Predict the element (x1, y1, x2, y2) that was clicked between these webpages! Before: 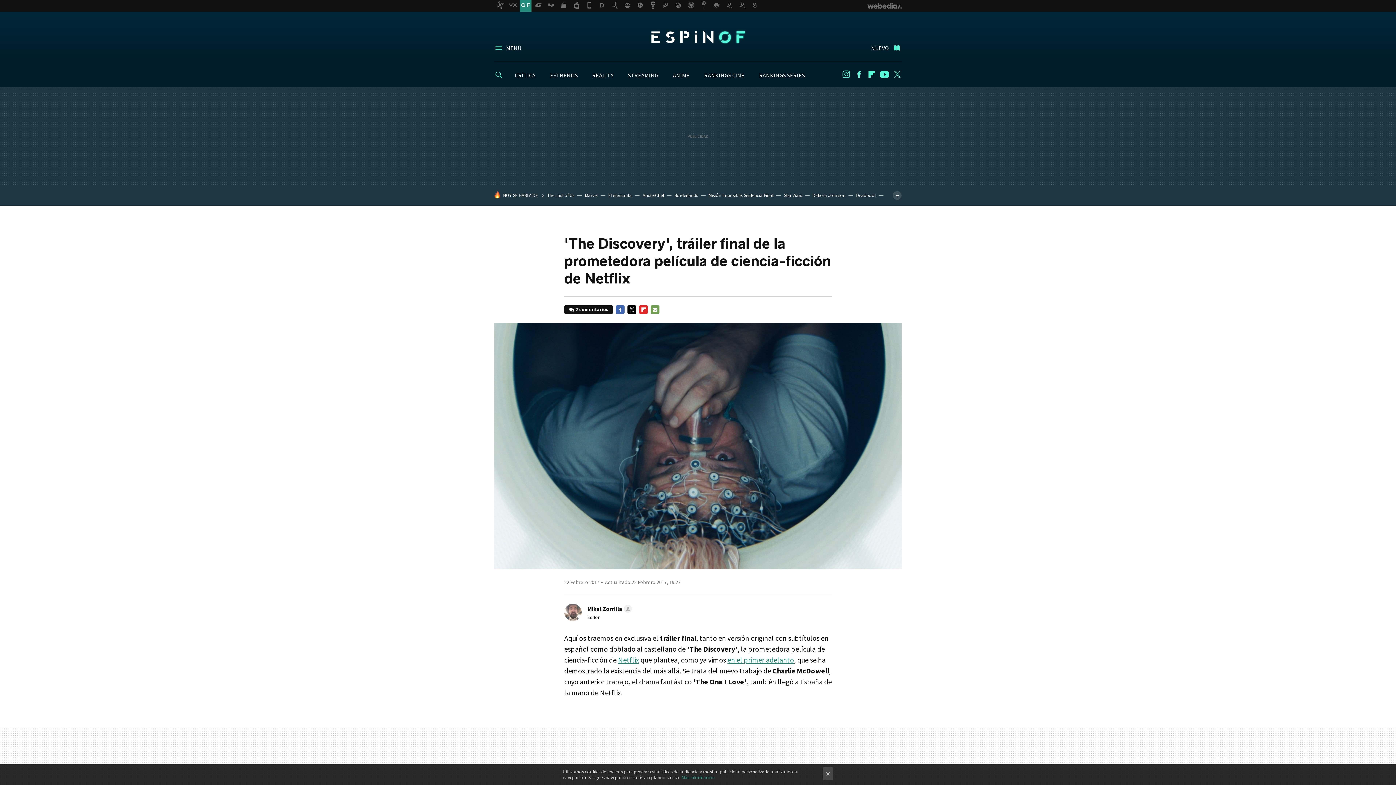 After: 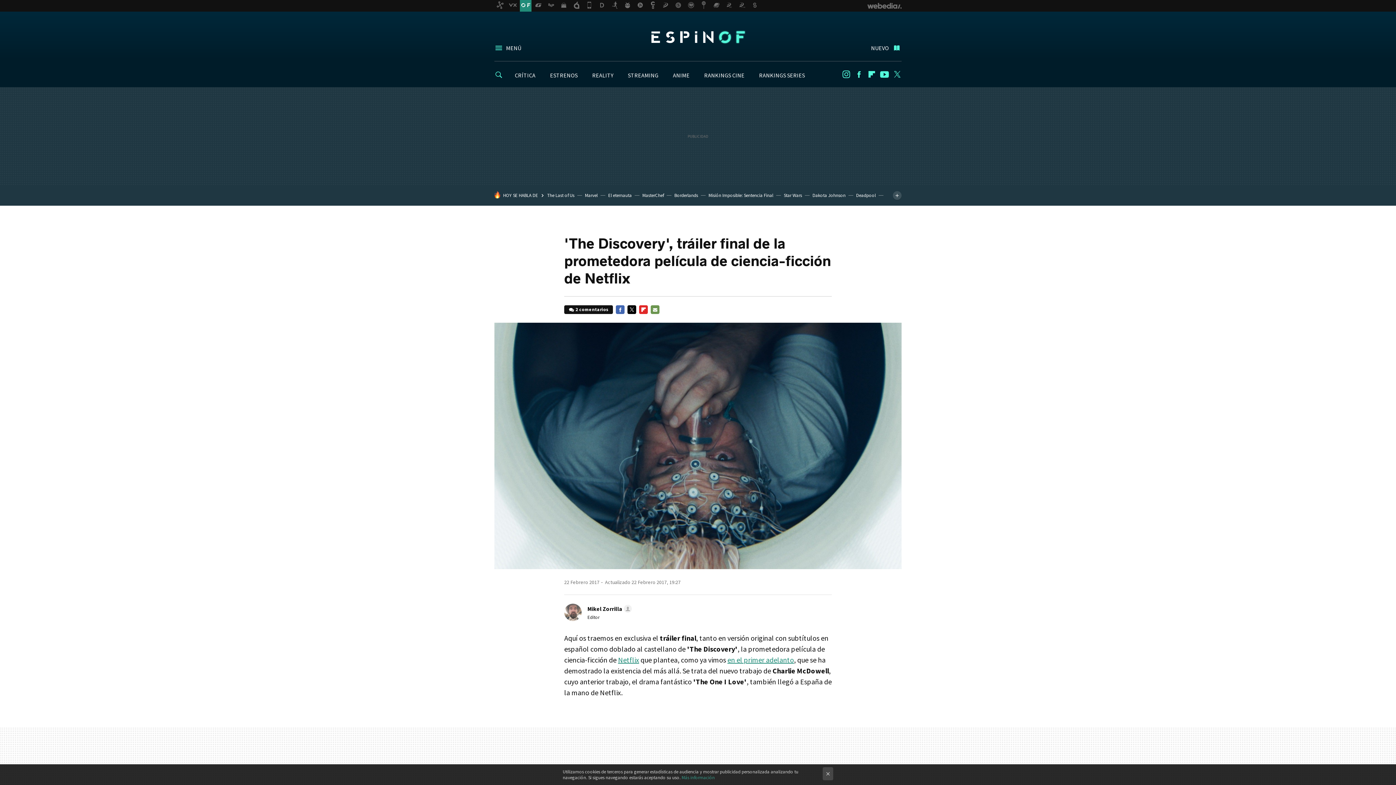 Action: bbox: (650, 305, 659, 314) label: E-MAIL